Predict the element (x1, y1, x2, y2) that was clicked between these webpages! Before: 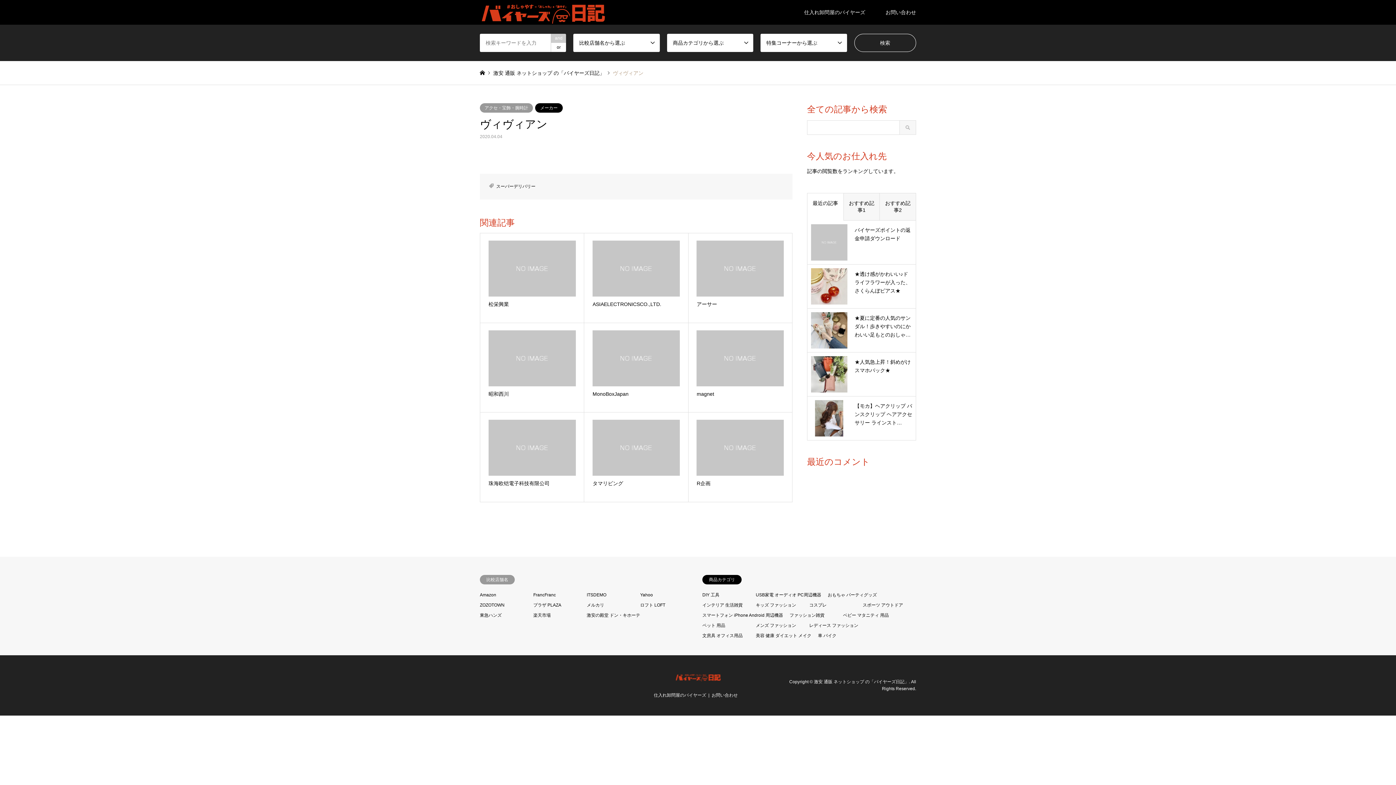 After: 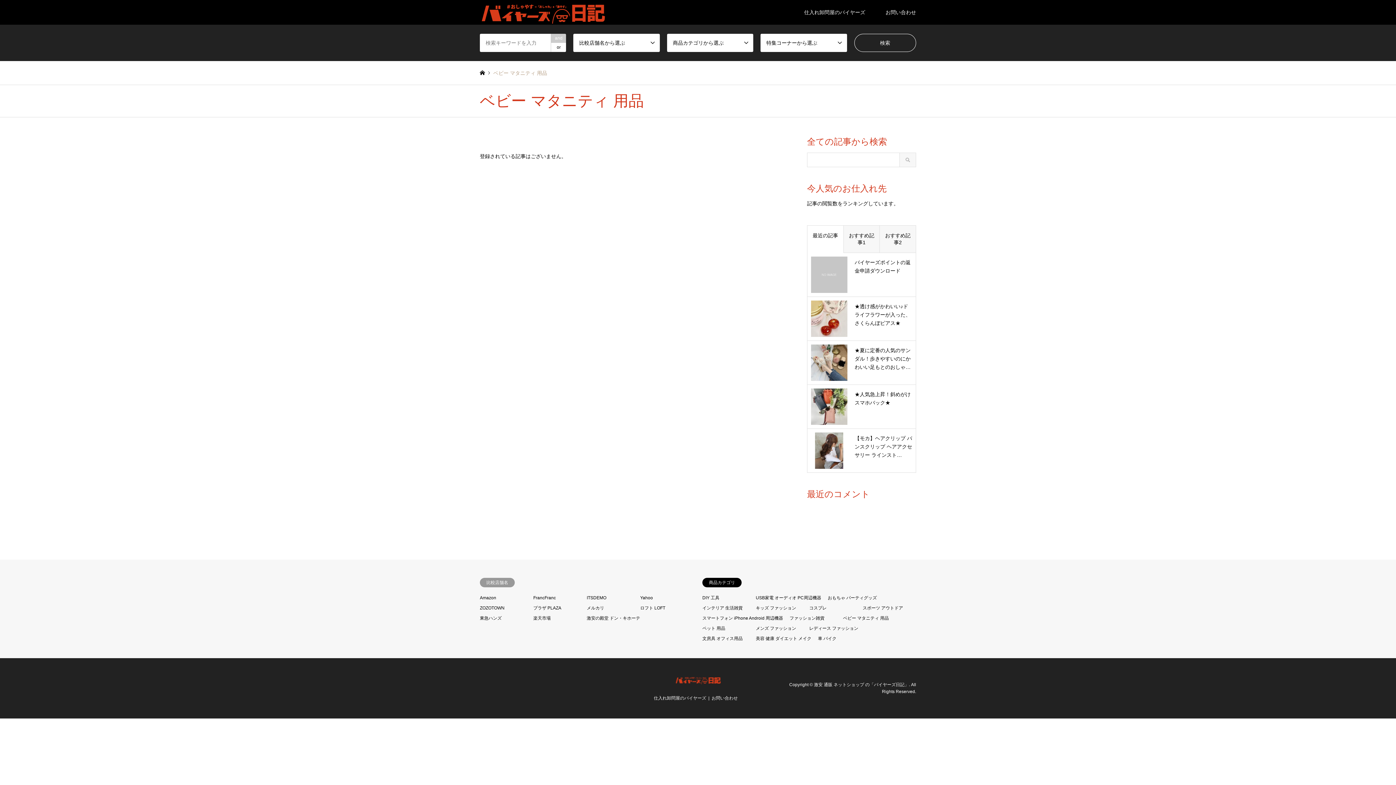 Action: label: ベビー マタニティ 用品 bbox: (843, 613, 889, 618)